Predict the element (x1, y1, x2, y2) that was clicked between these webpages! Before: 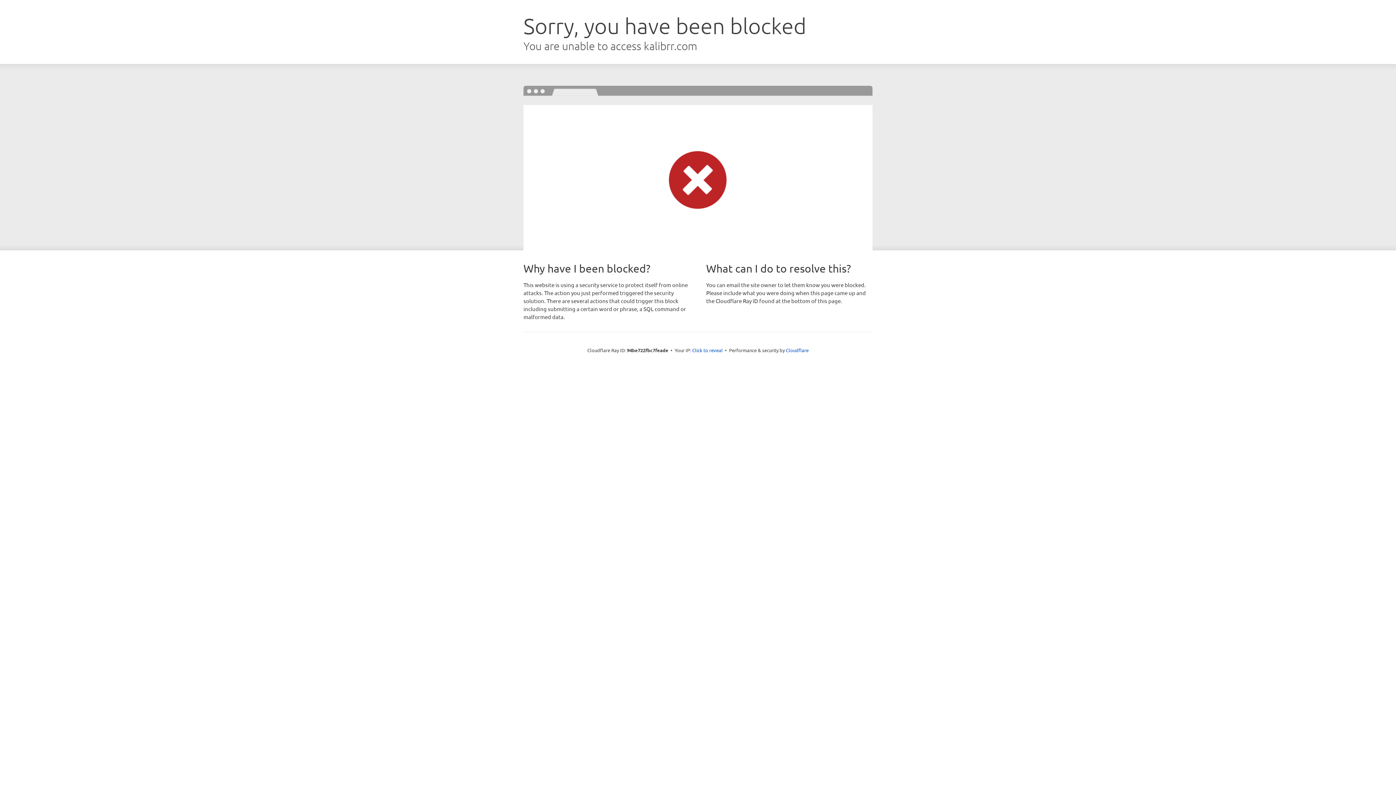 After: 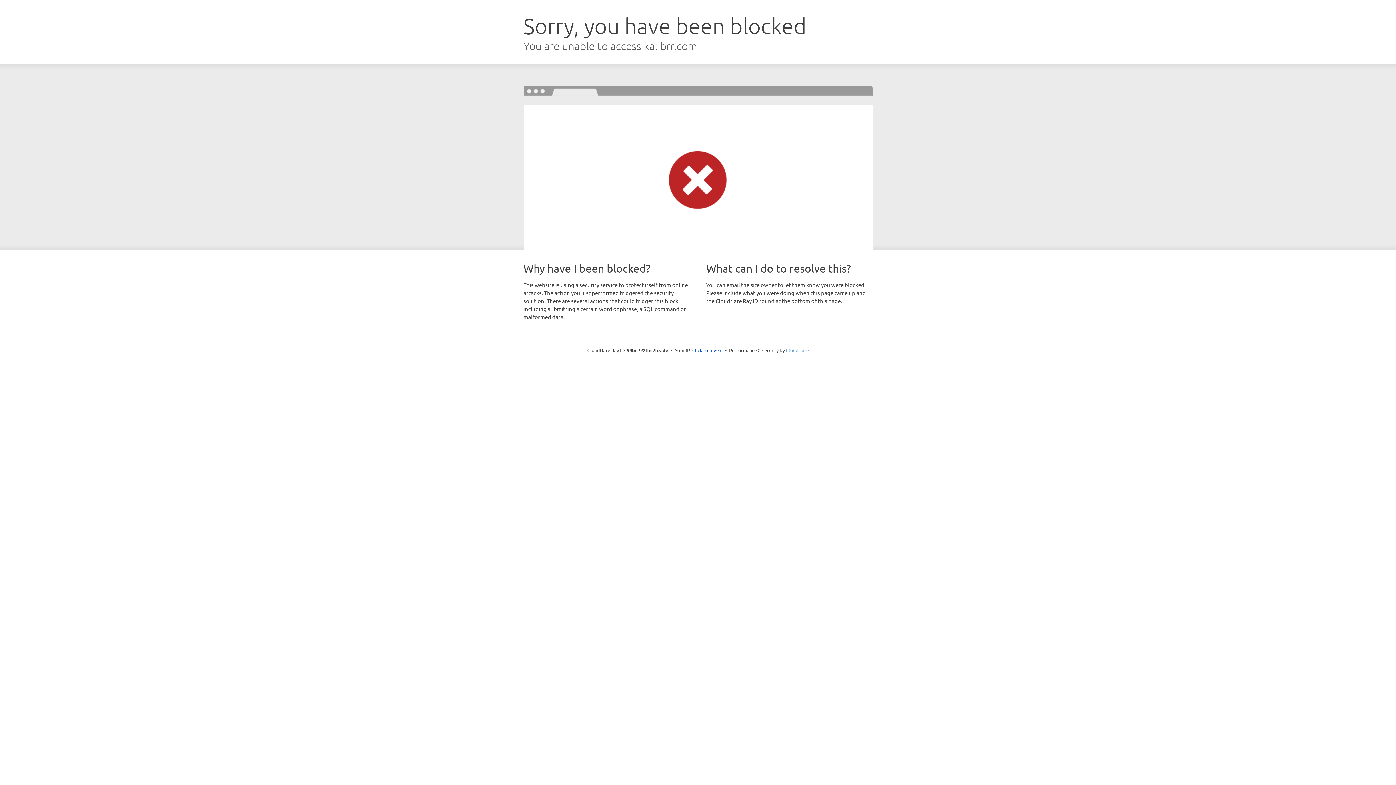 Action: label: Cloudflare bbox: (786, 347, 808, 353)